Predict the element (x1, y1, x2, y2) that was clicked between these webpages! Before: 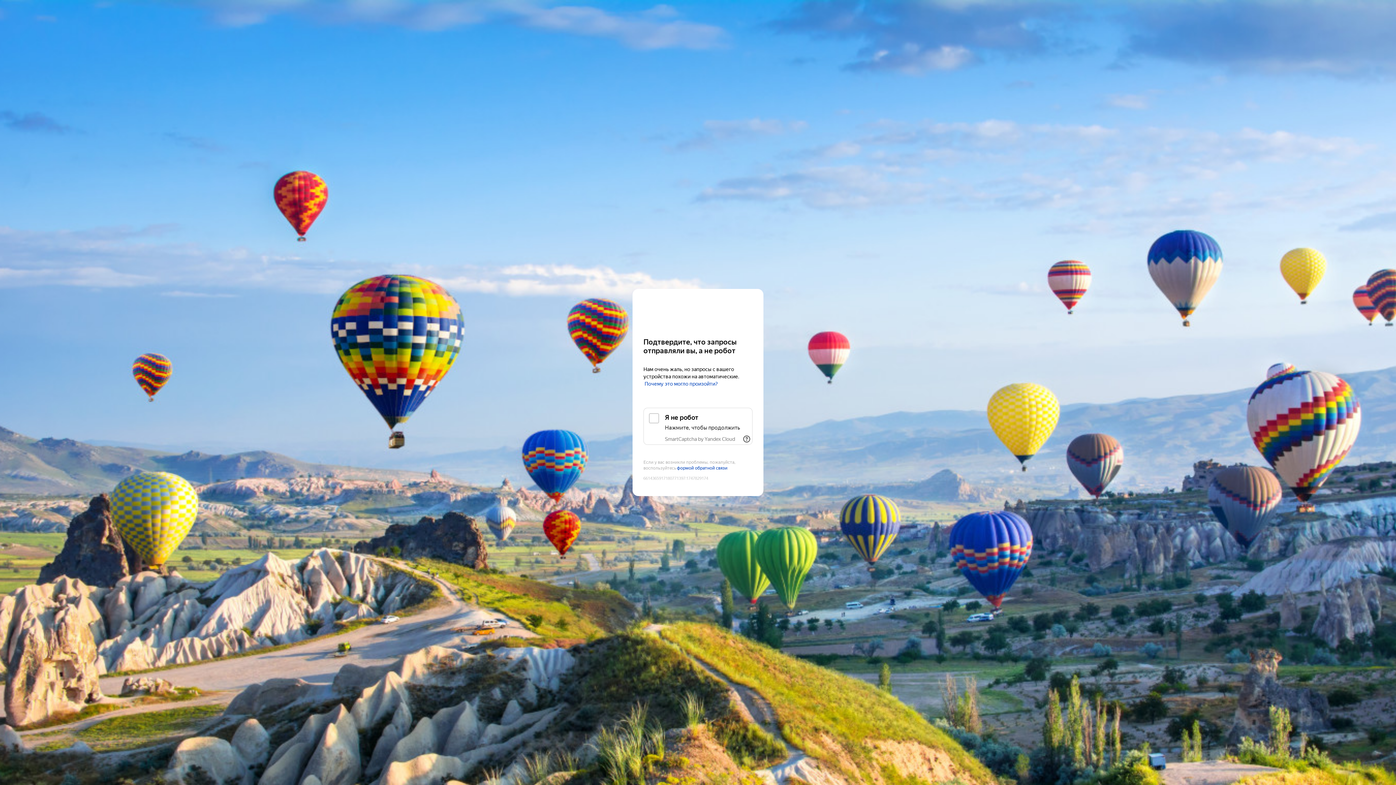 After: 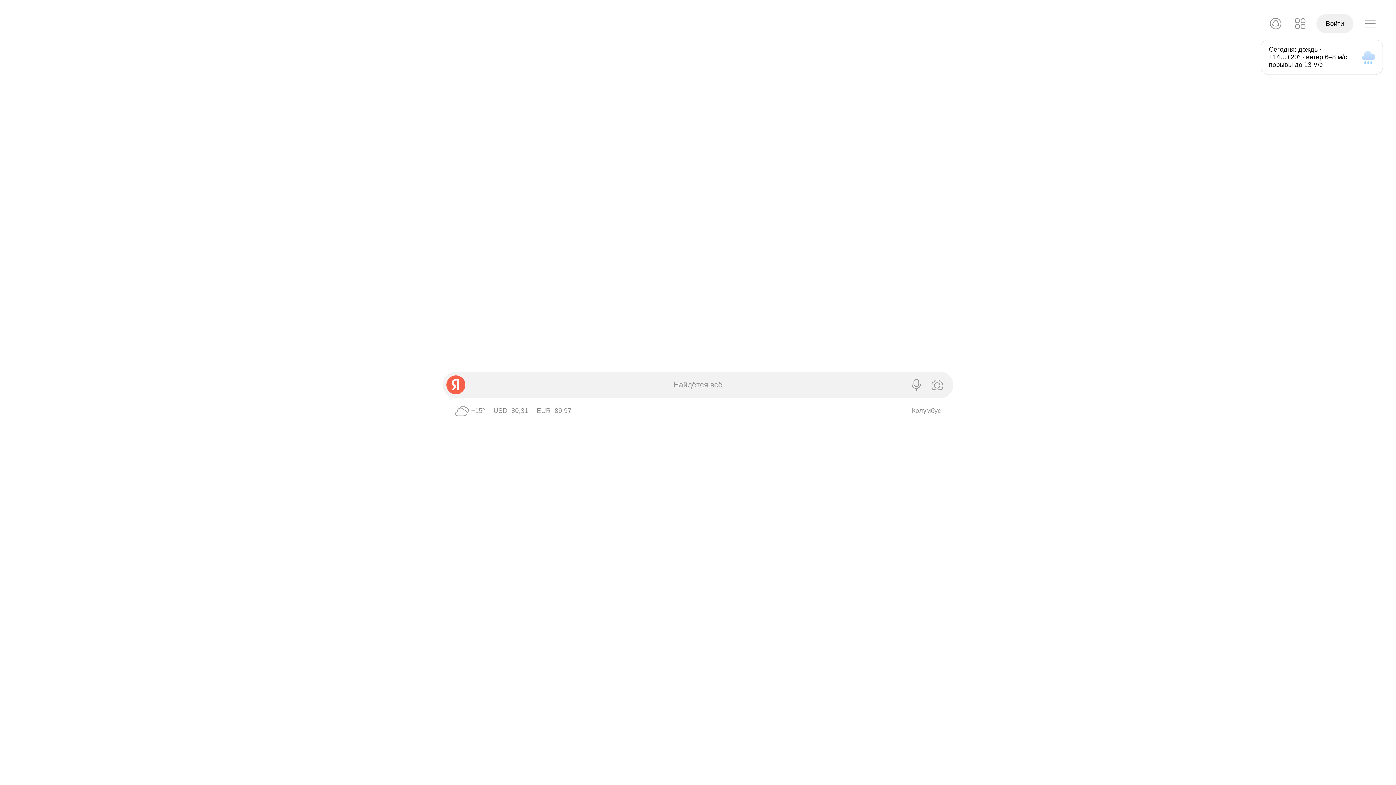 Action: label: Yandex bbox: (643, 303, 752, 316)